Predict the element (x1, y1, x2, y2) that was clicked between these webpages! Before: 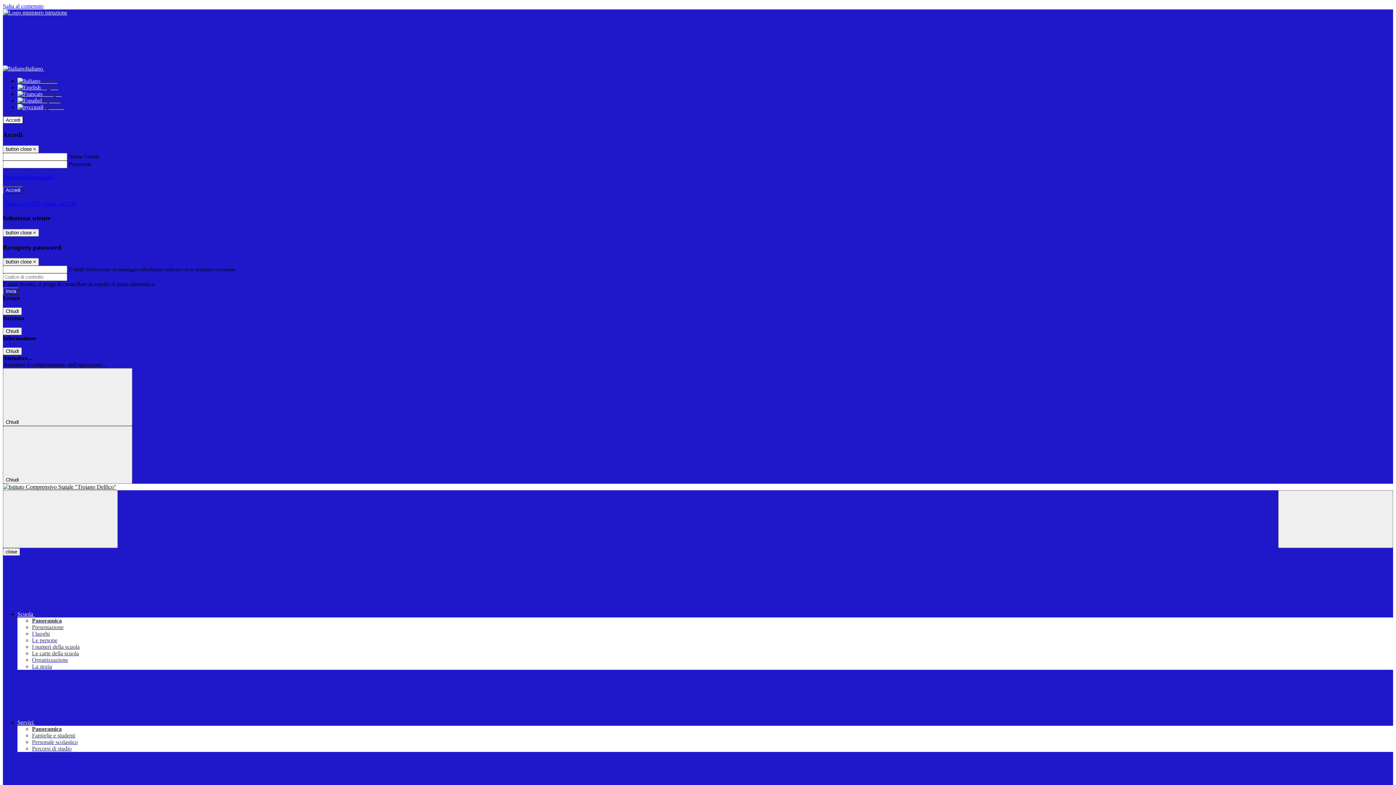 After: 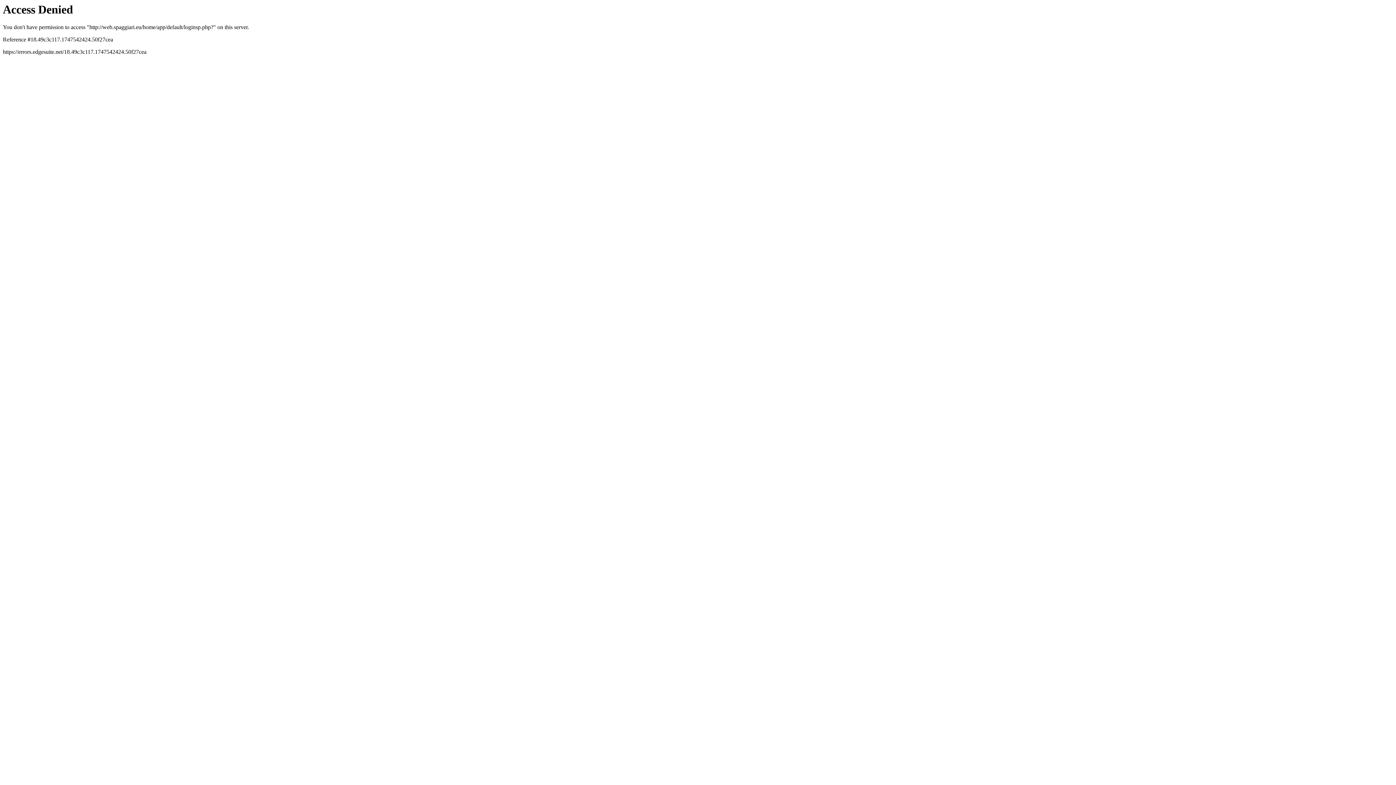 Action: label:  Entra con SPID  bbox: (2, 200, 42, 207)